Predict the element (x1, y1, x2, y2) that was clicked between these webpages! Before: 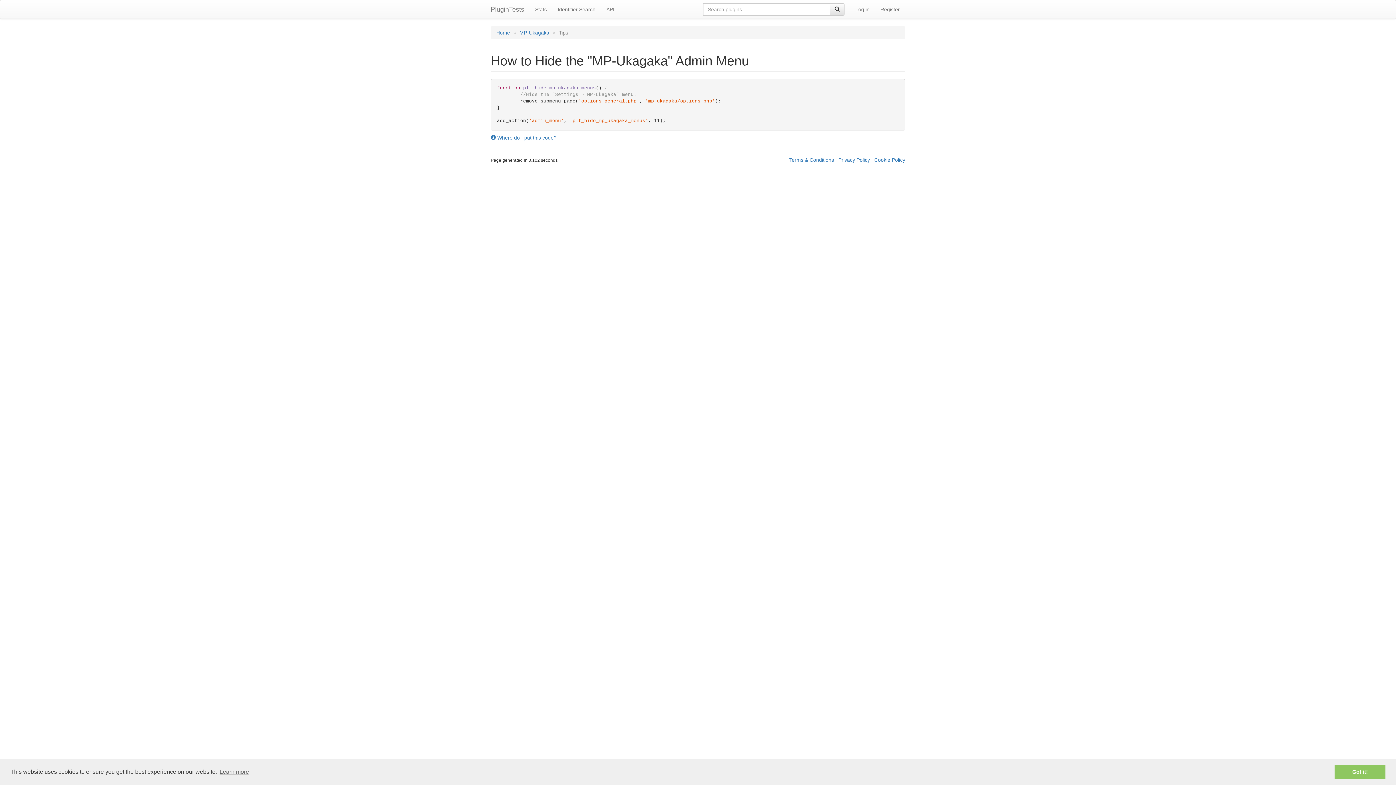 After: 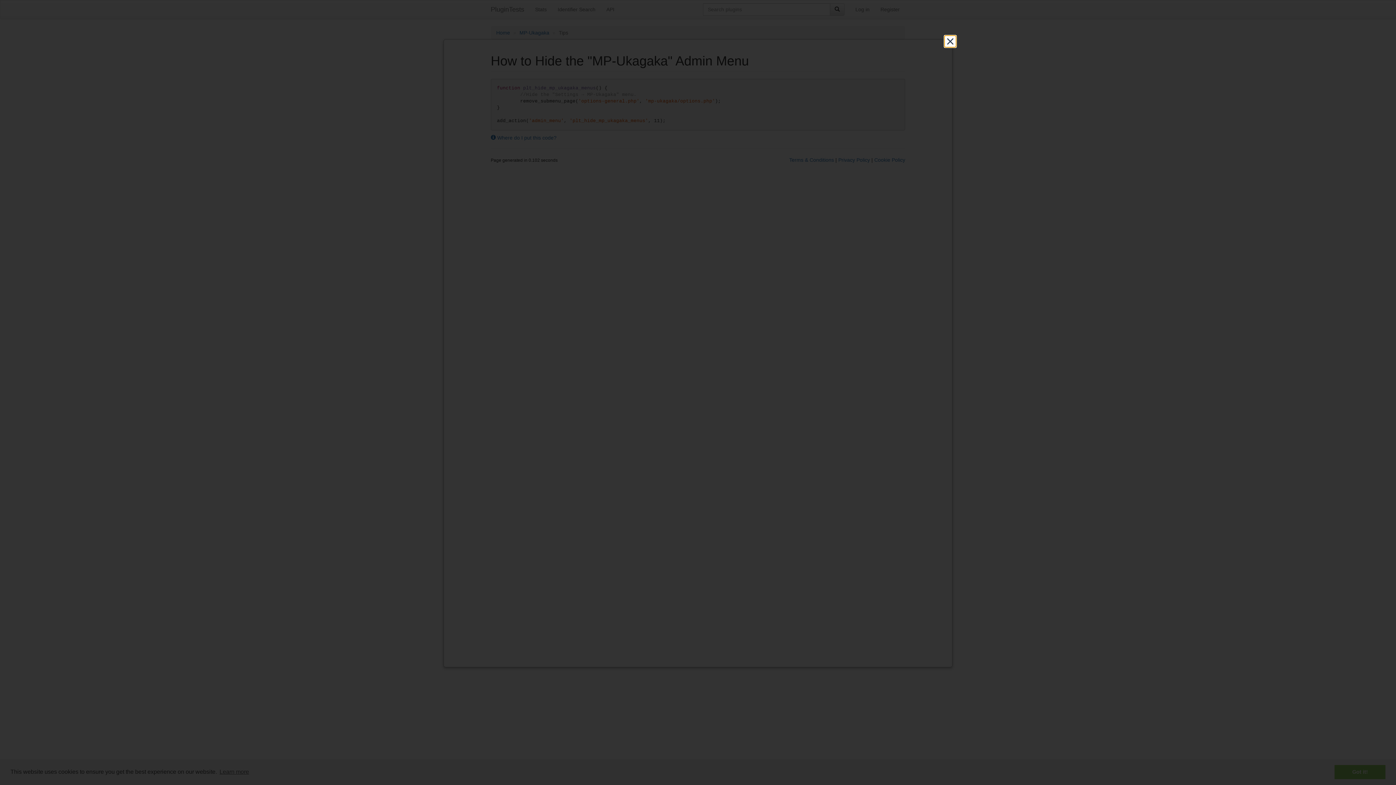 Action: label: Privacy Policy bbox: (838, 157, 870, 162)